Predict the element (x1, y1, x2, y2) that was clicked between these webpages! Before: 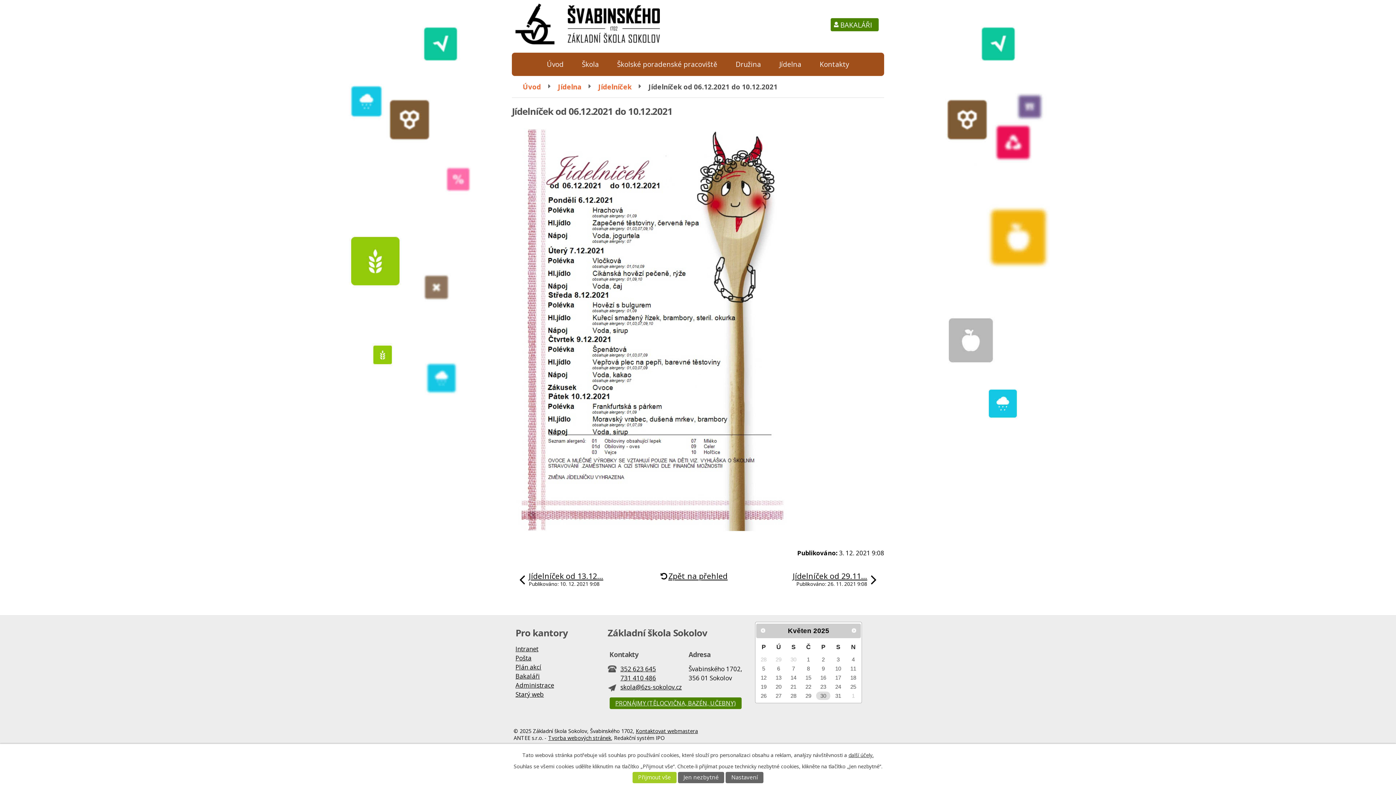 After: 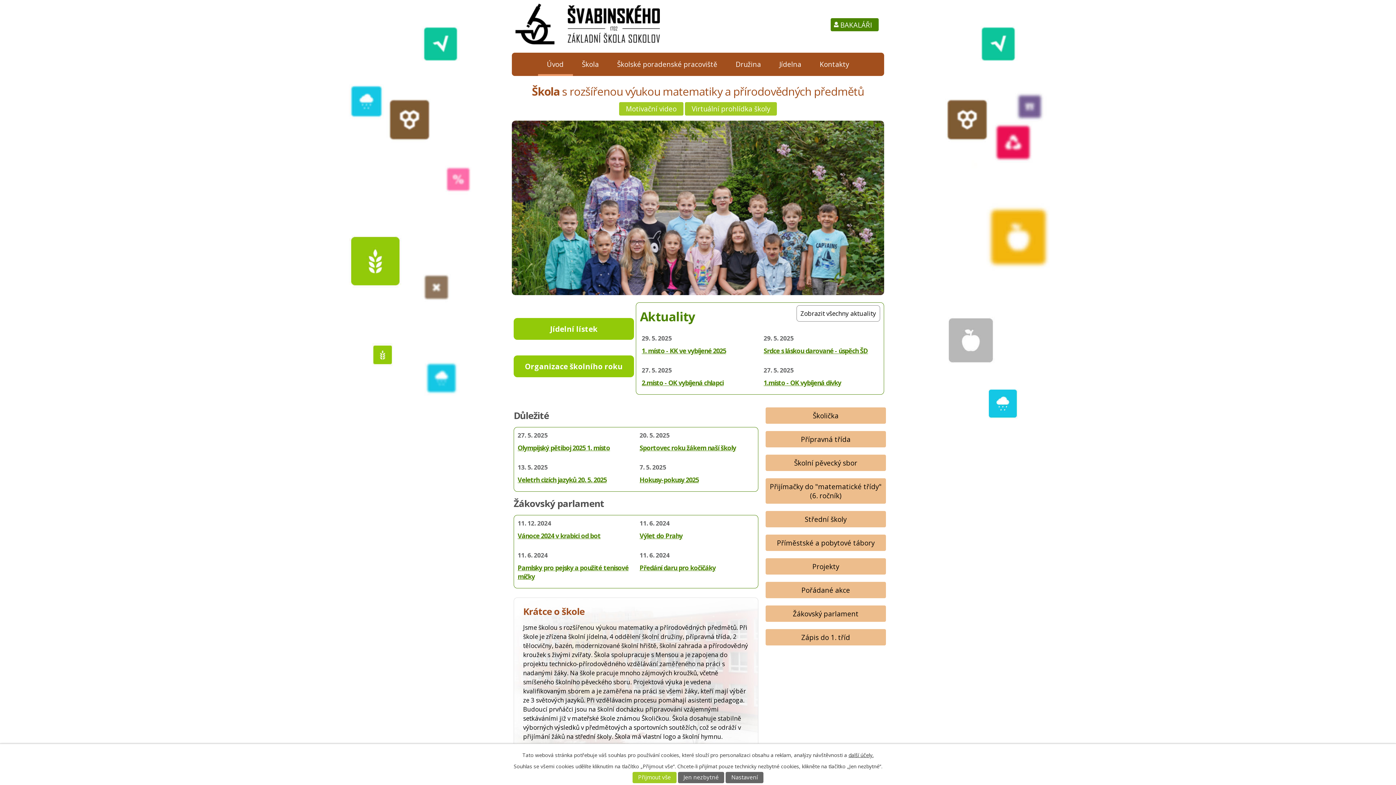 Action: bbox: (515, 3, 660, 44)